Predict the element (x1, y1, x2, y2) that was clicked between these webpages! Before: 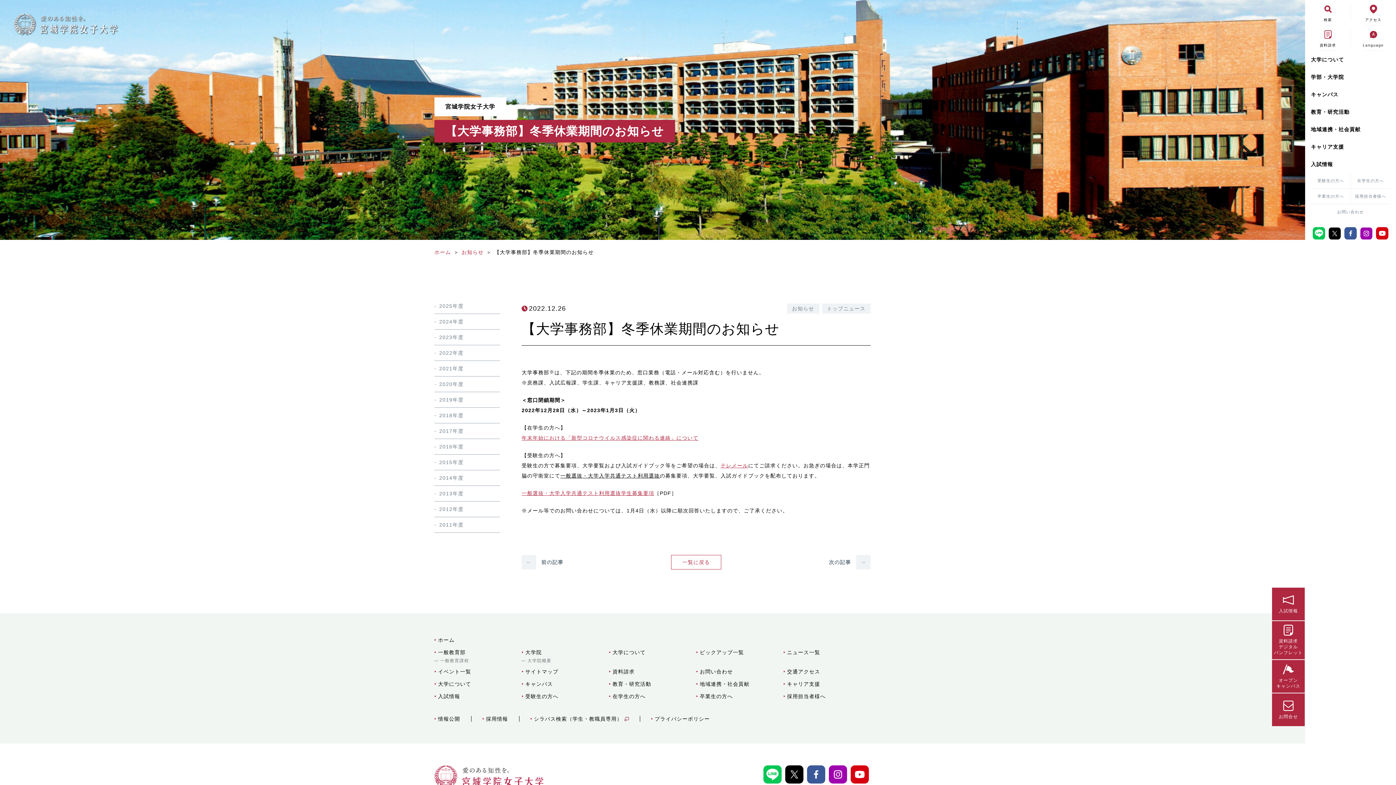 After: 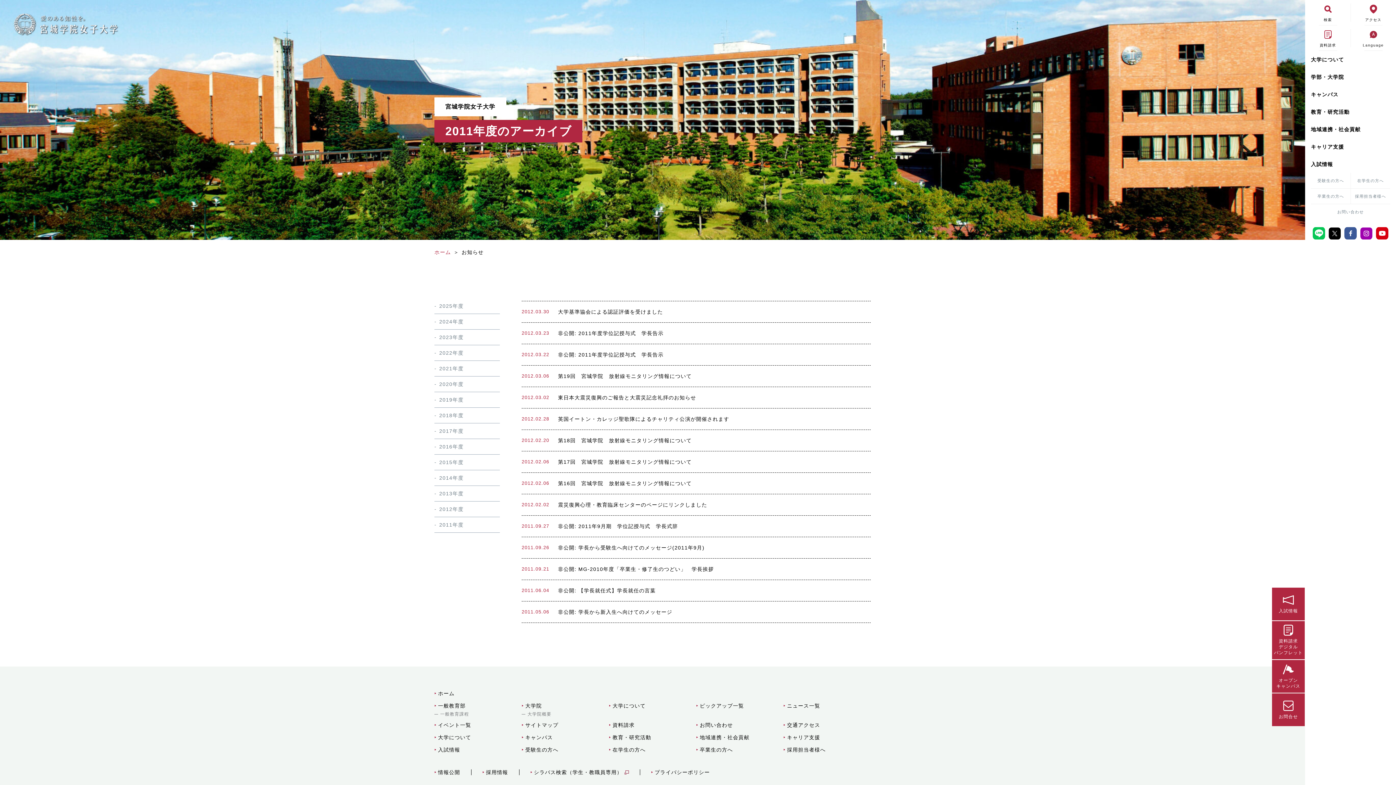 Action: label: 2011年度 bbox: (434, 517, 500, 533)